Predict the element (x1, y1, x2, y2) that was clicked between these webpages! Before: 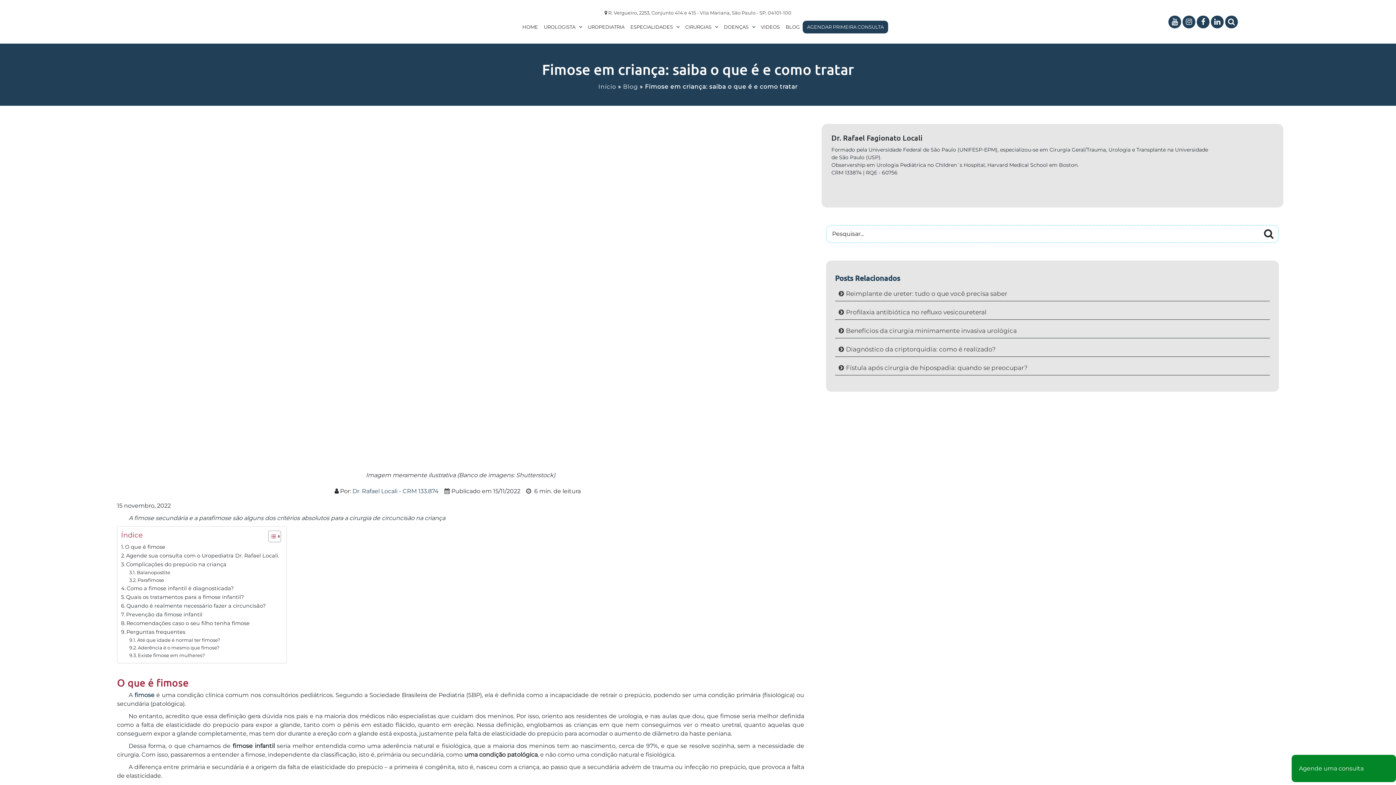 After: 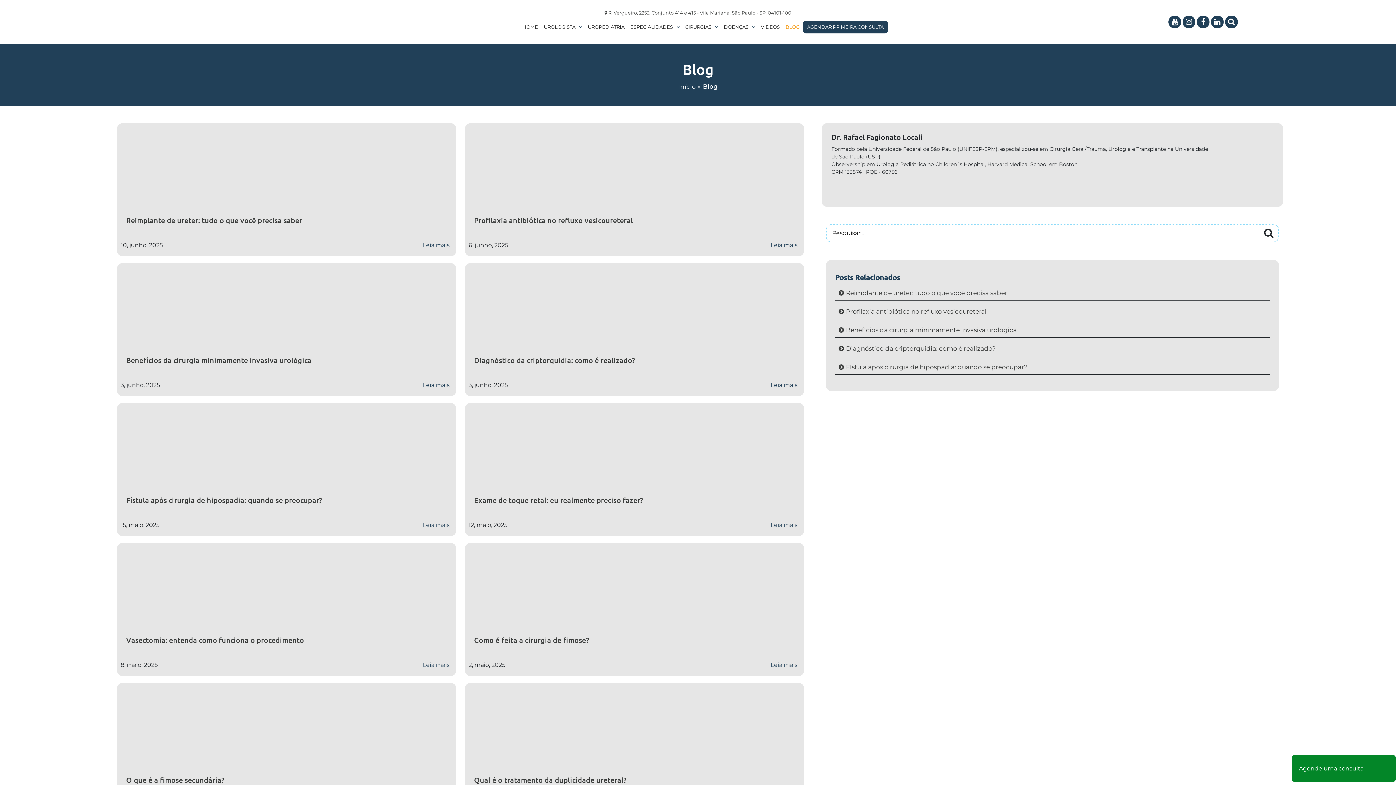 Action: label: BLOG bbox: (782, 24, 802, 29)